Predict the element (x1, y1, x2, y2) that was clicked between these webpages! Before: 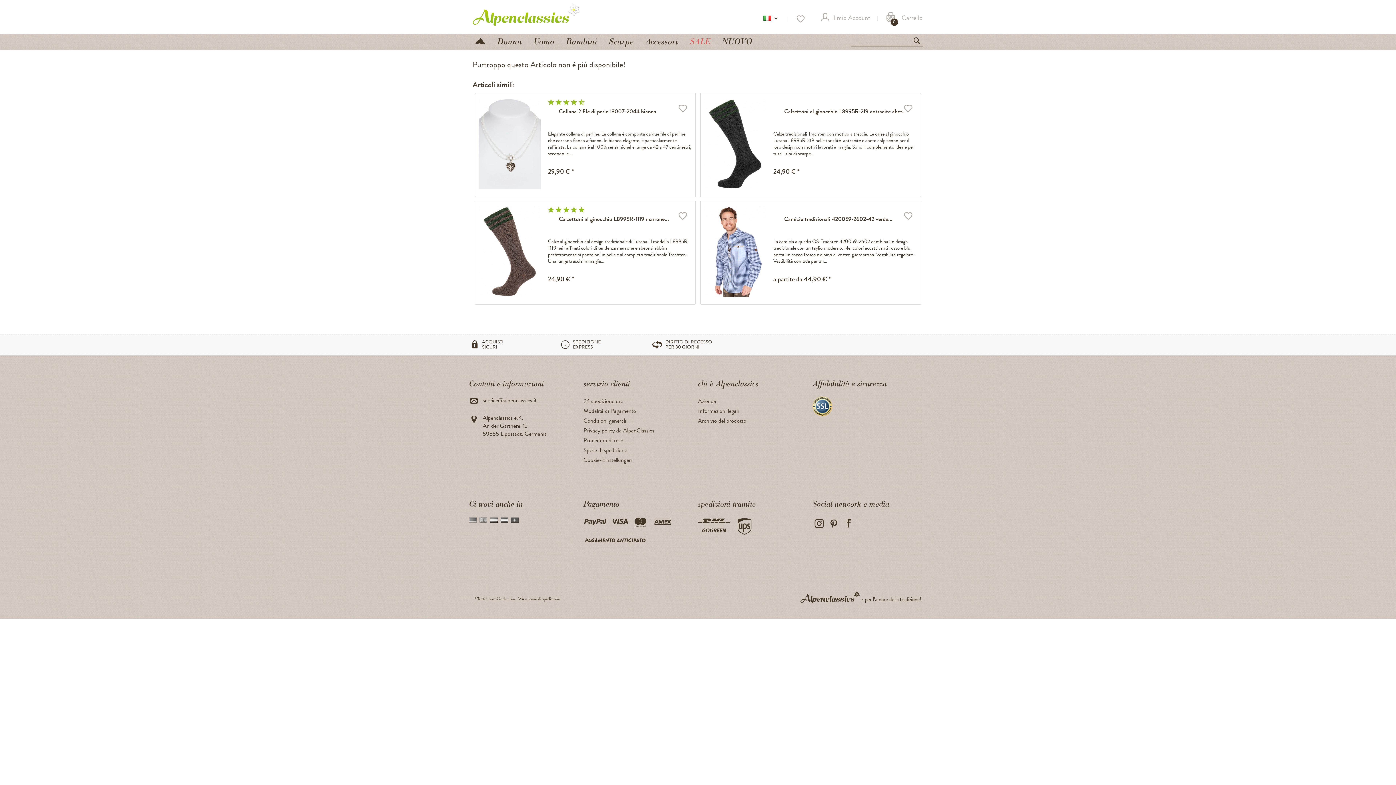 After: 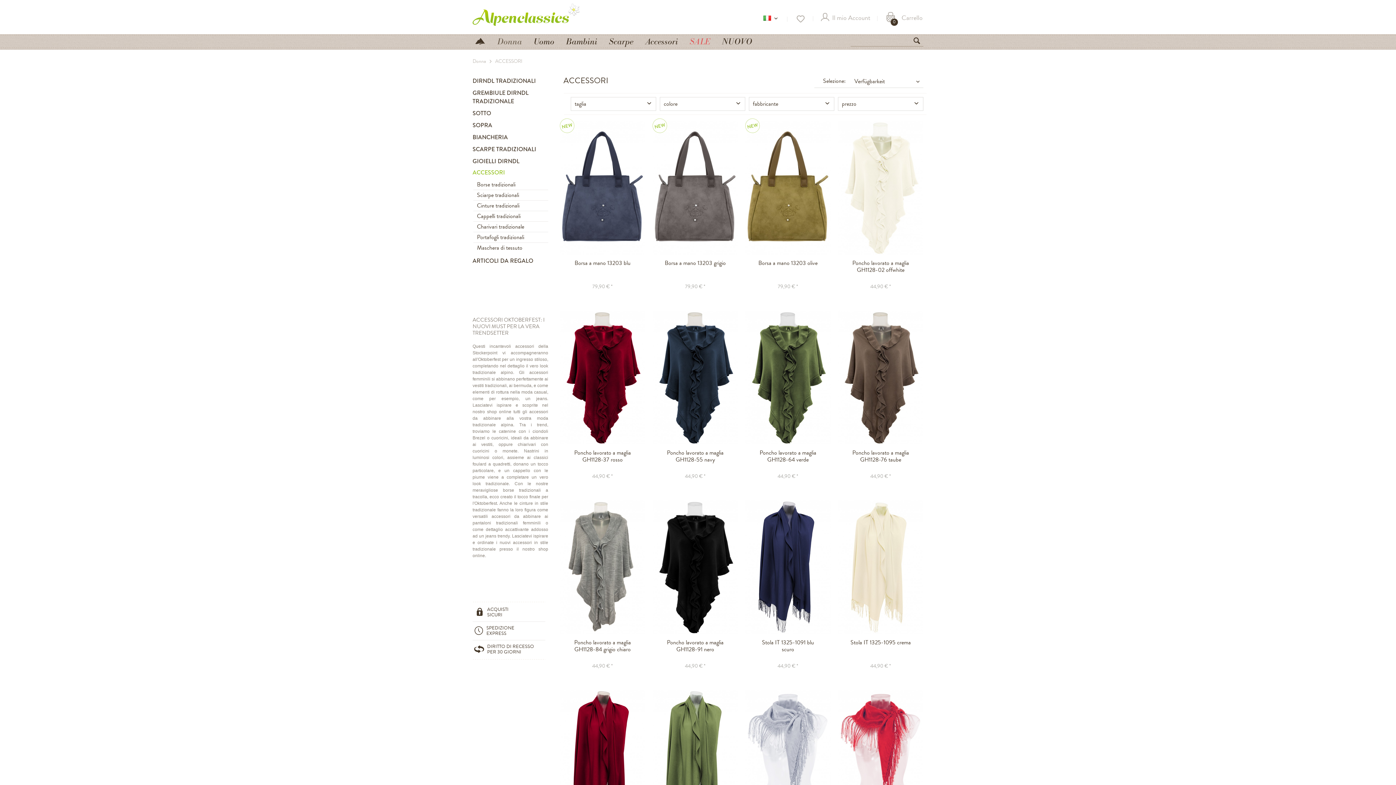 Action: bbox: (640, 35, 683, 49) label: Accessori